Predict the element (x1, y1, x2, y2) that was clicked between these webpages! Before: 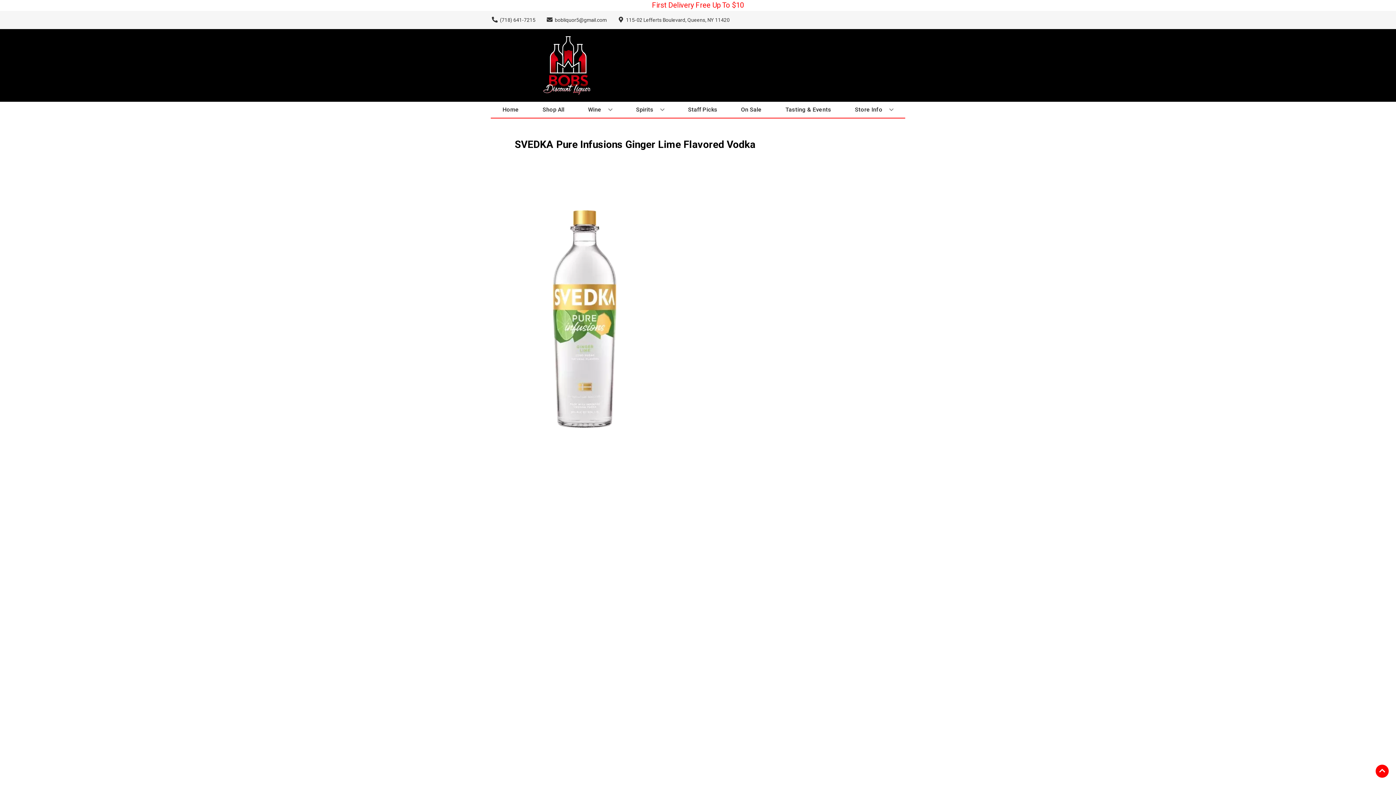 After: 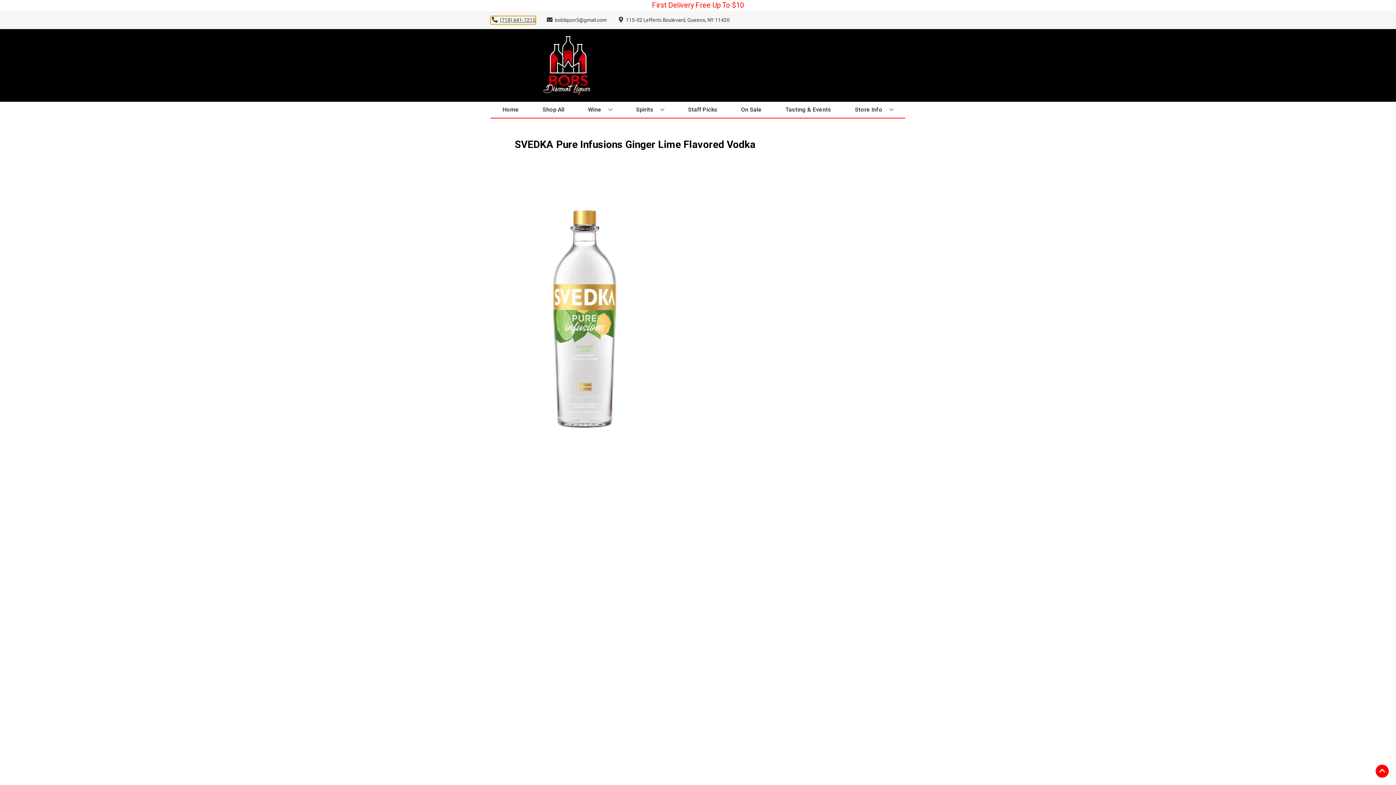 Action: bbox: (490, 16, 535, 23) label: Store number is (718) 641-7215 Clicking will open a link in a new tab